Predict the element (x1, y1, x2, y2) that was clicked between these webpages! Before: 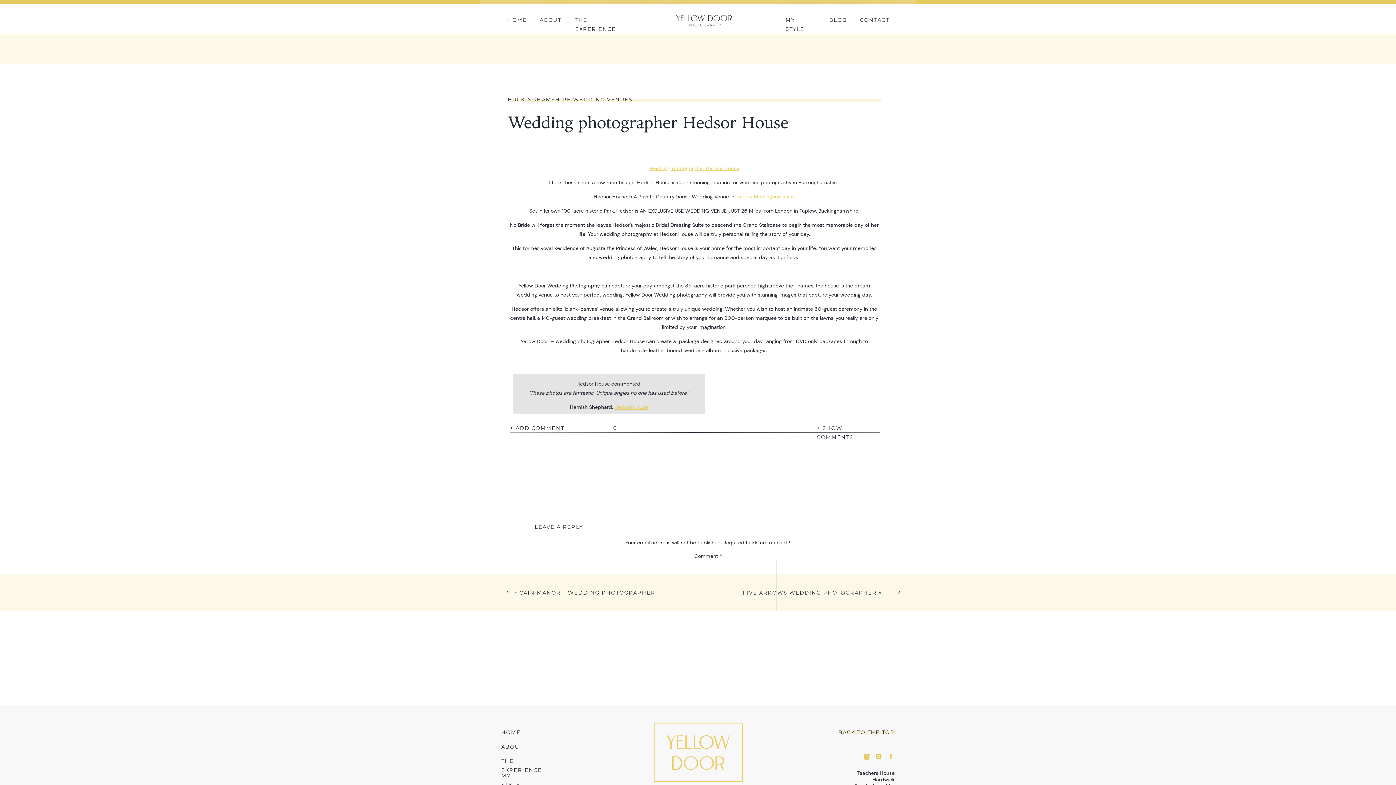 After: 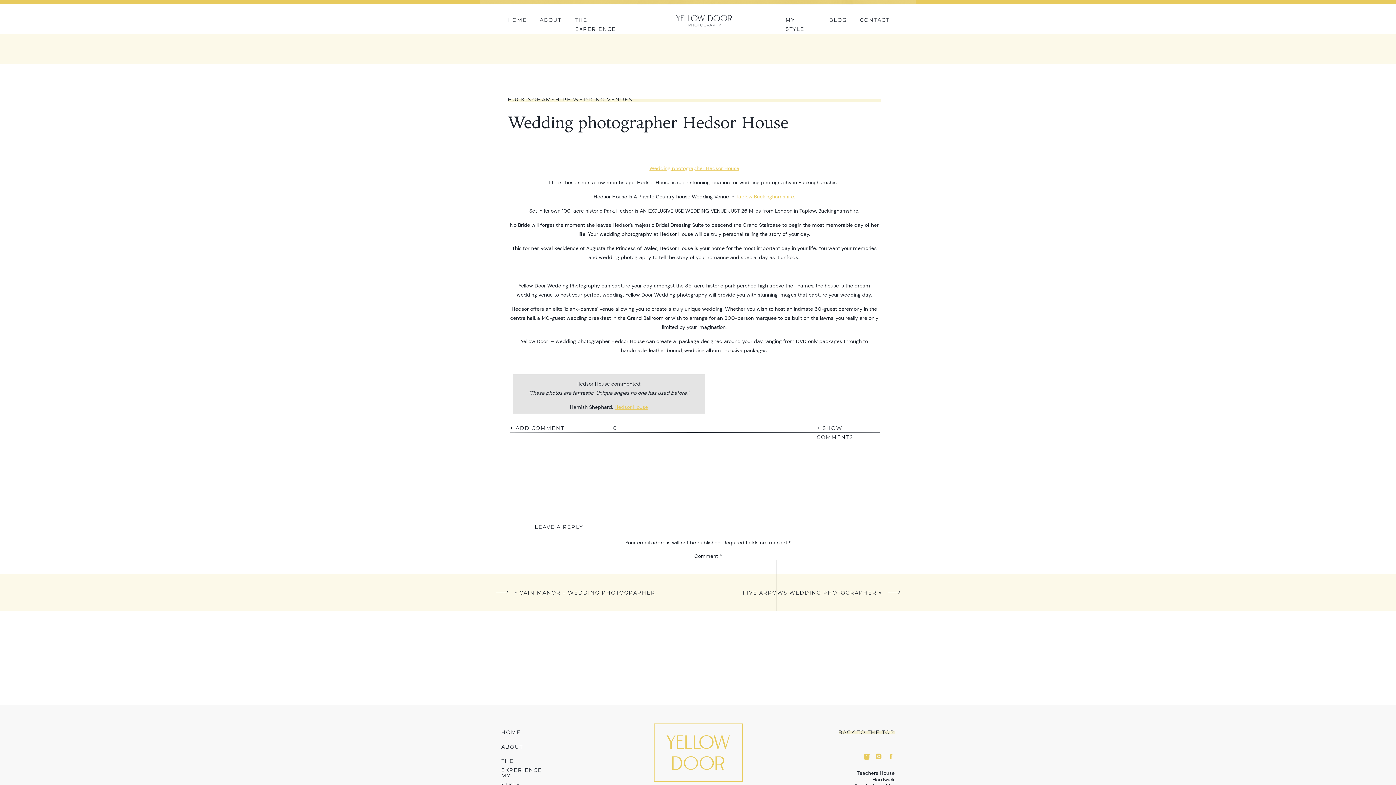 Action: bbox: (829, 15, 846, 22) label: BLOG